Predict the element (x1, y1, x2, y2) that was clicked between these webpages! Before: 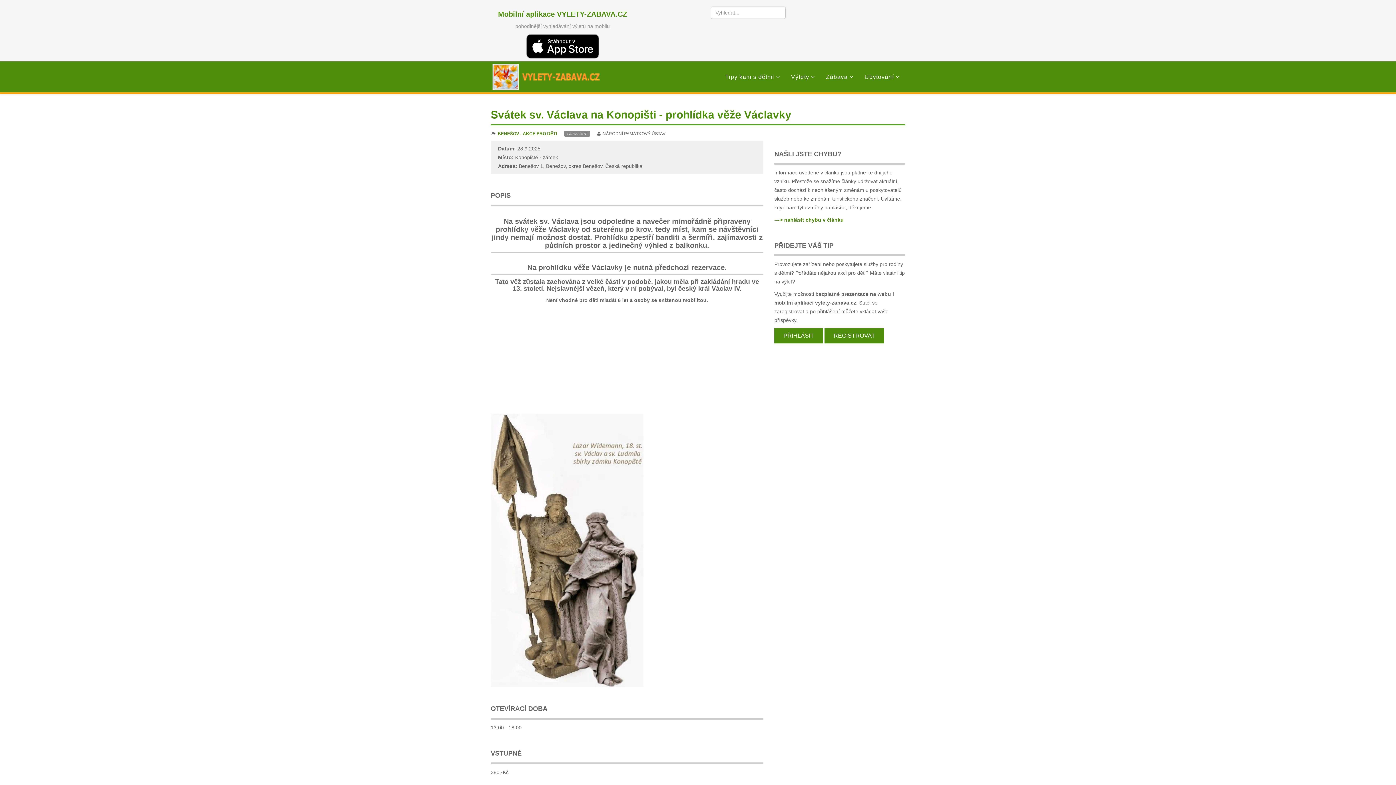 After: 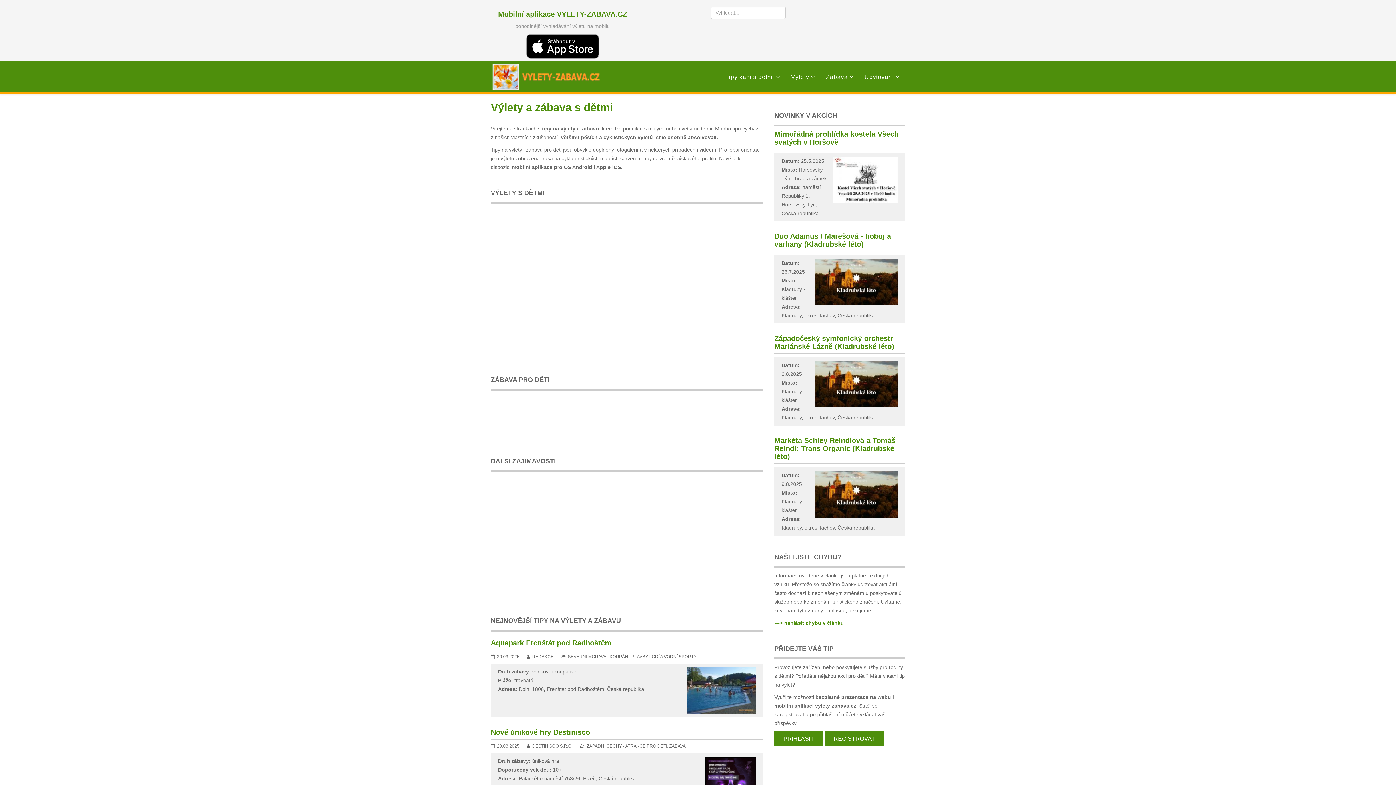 Action: label: Ubytování bbox: (859, 61, 905, 92)